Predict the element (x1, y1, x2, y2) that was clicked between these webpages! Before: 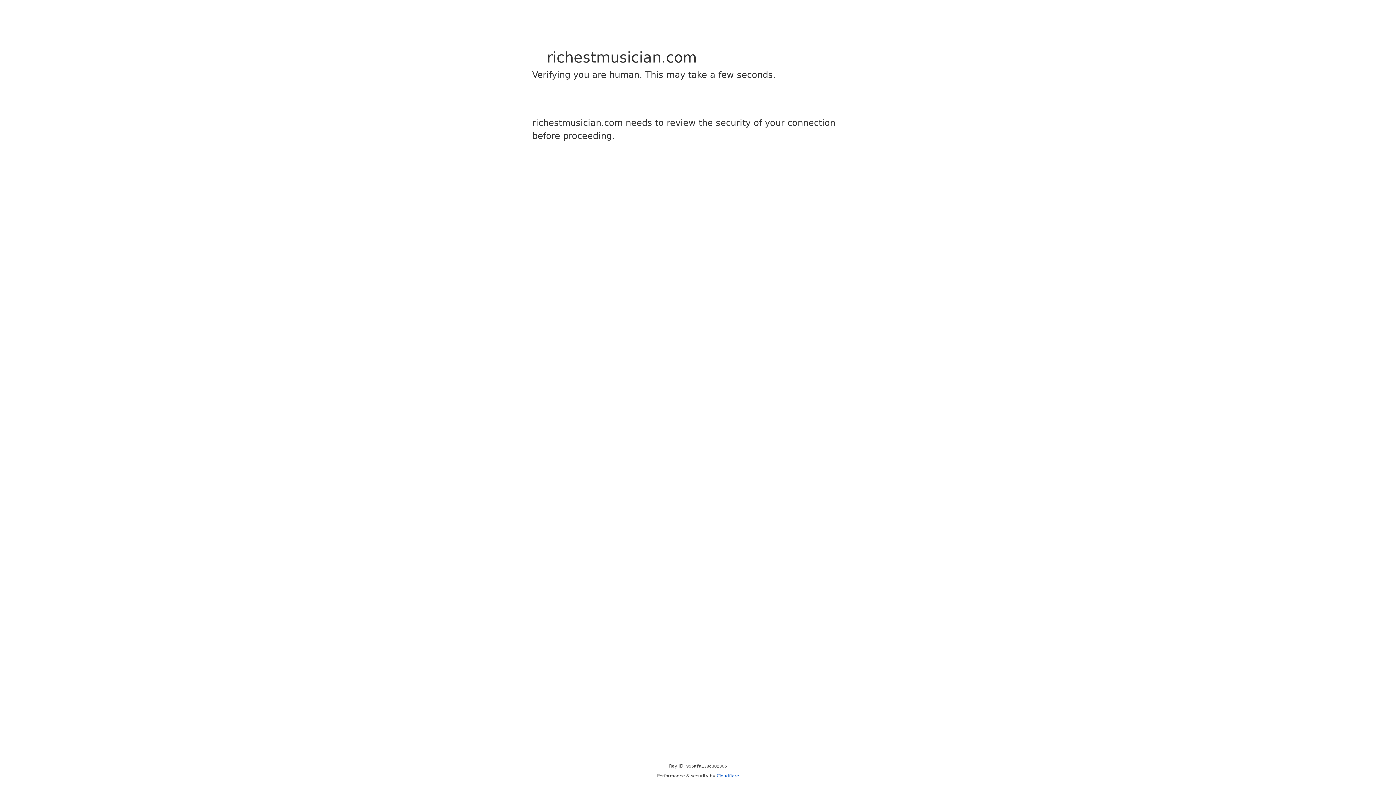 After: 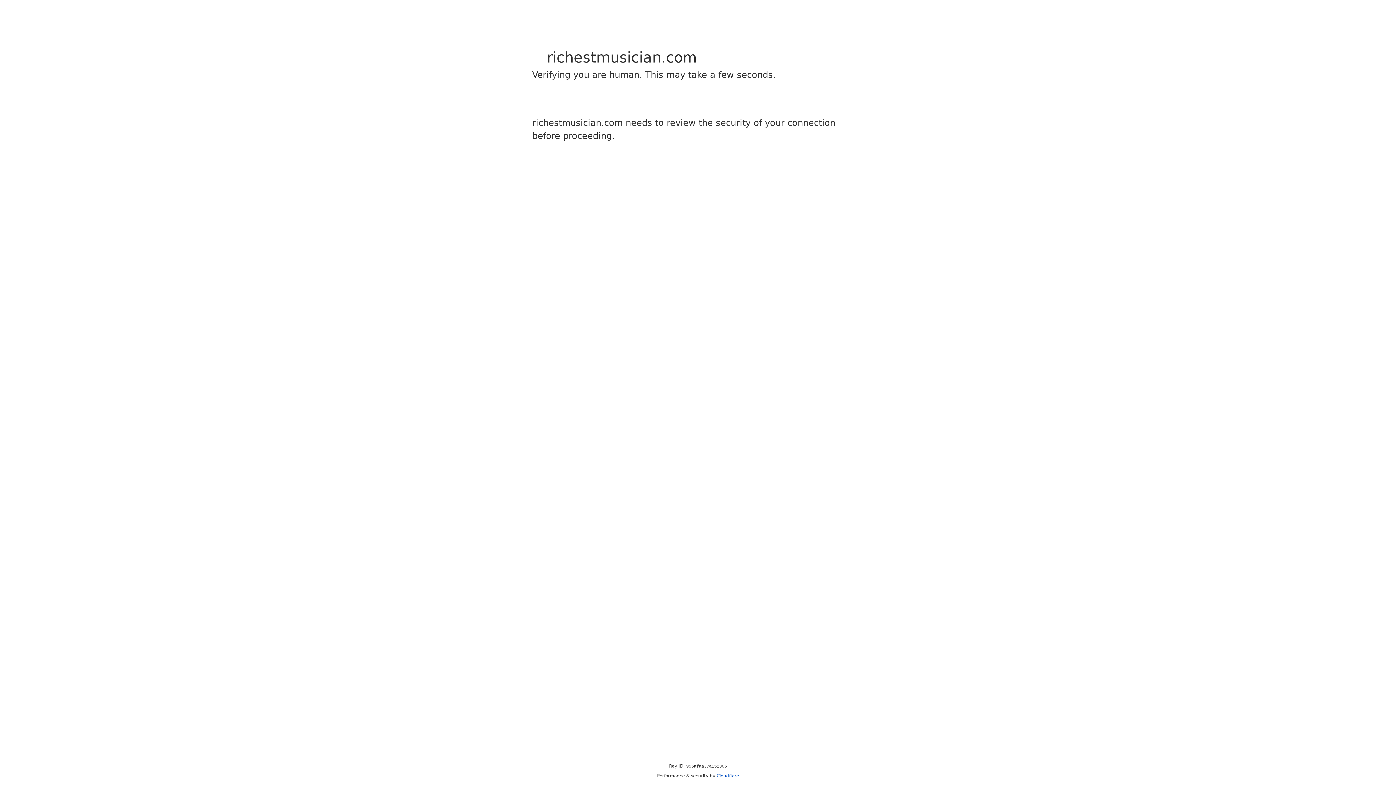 Action: label: Cloudflare bbox: (716, 773, 739, 778)